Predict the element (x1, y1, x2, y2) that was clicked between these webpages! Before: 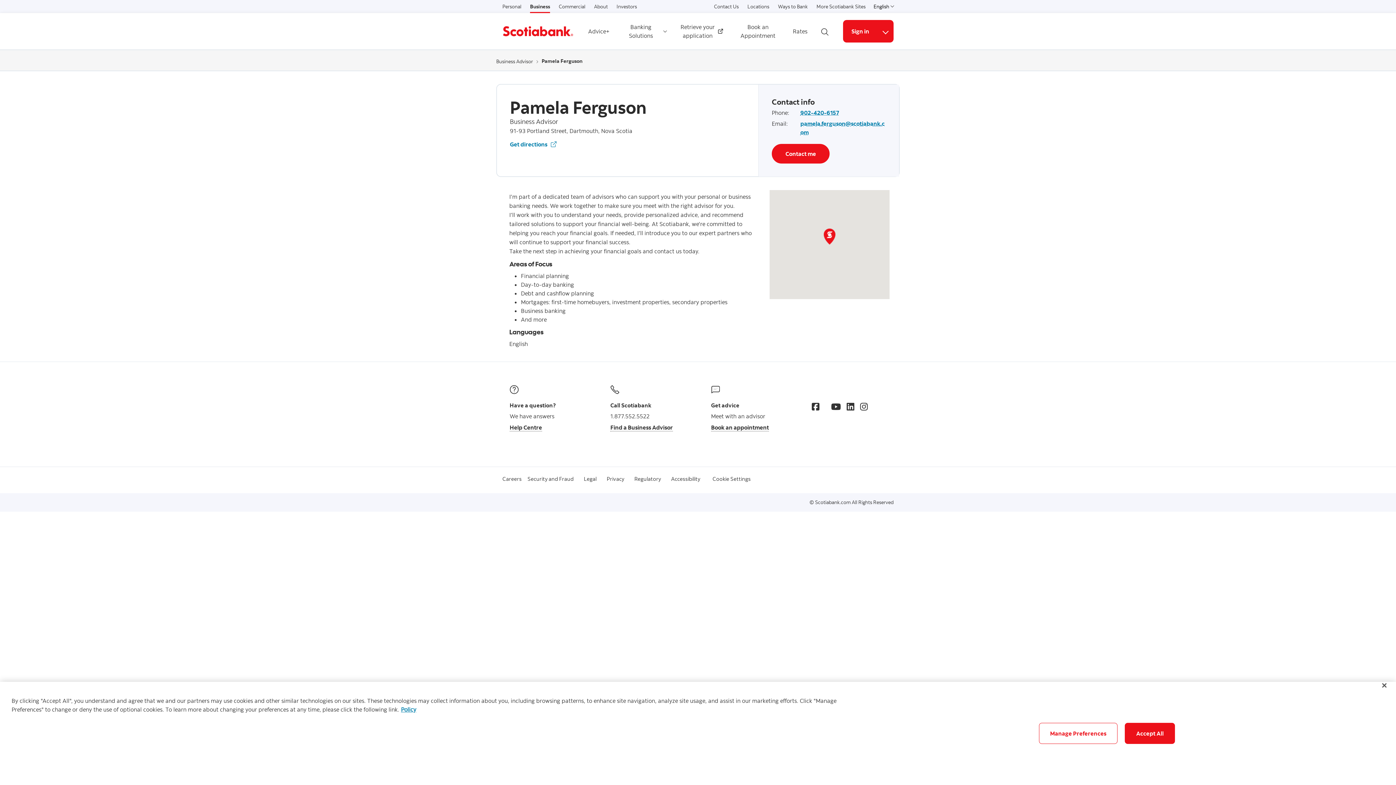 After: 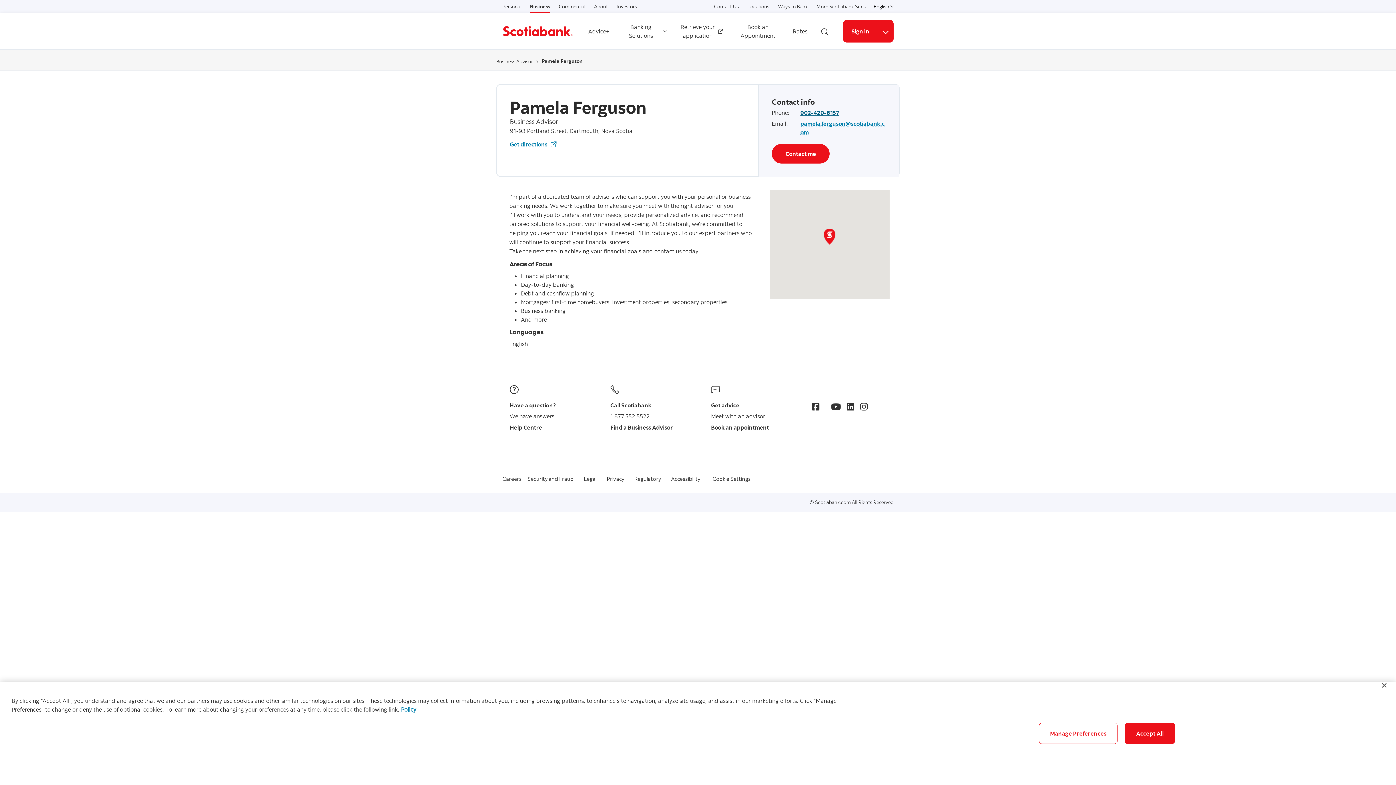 Action: label: 902-420-6157 bbox: (800, 108, 886, 116)